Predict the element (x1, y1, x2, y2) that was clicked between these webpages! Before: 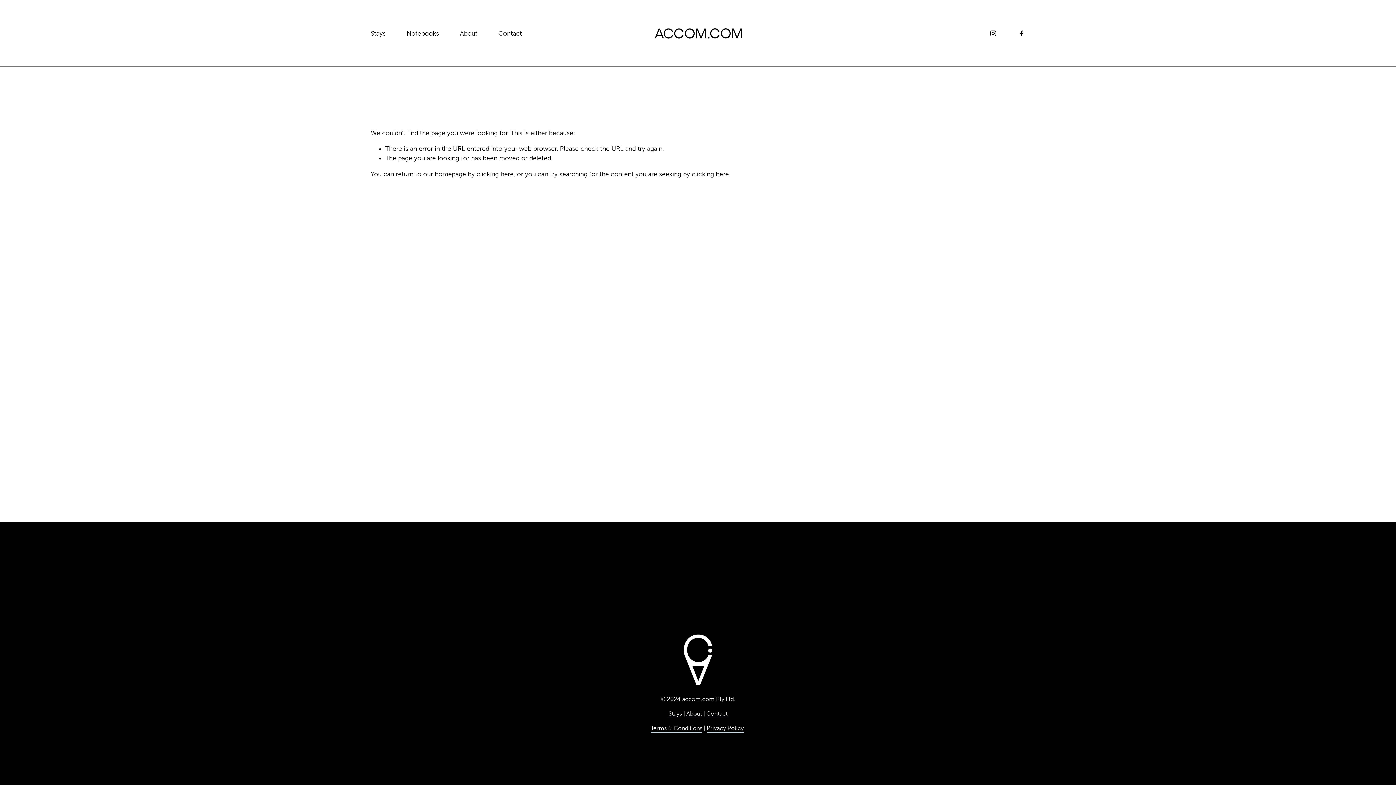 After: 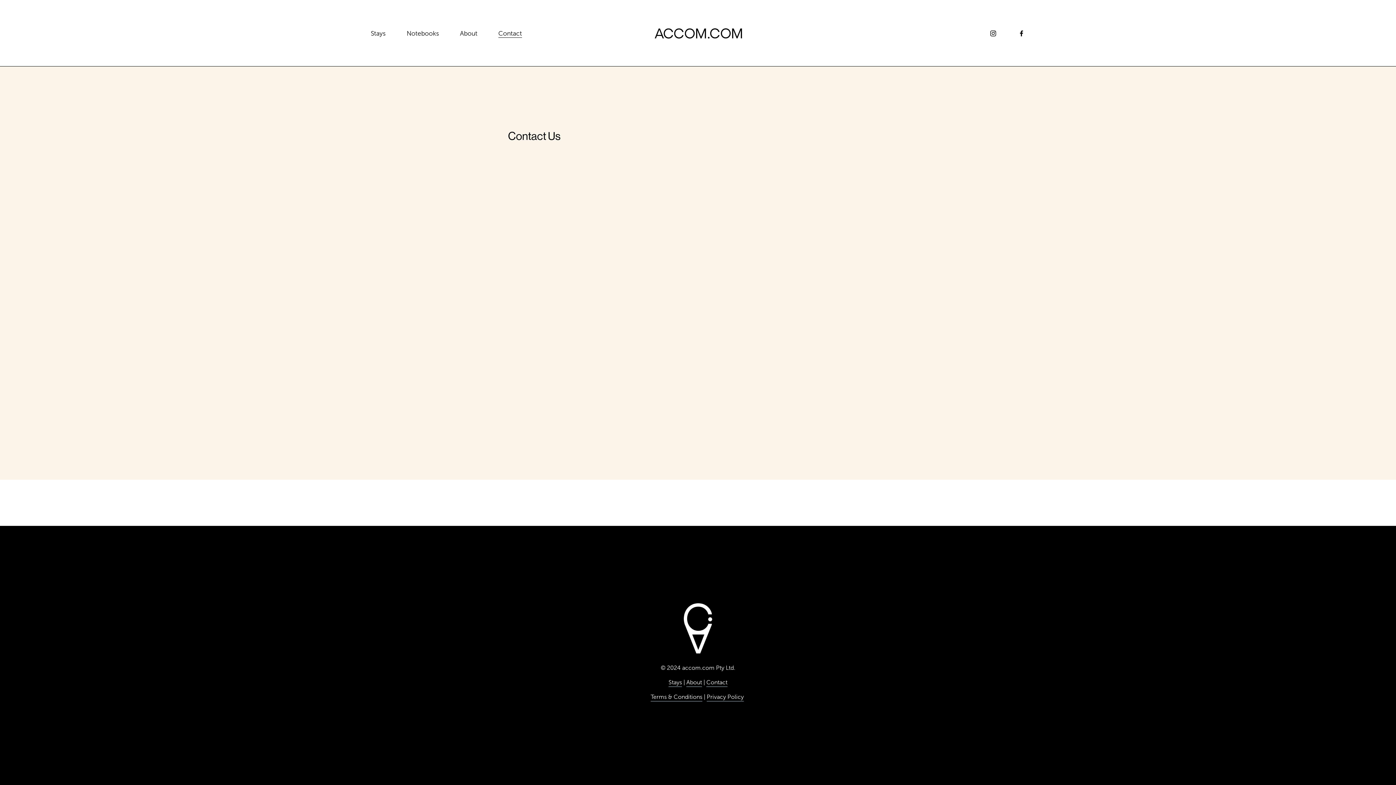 Action: bbox: (498, 27, 522, 38) label: Contact